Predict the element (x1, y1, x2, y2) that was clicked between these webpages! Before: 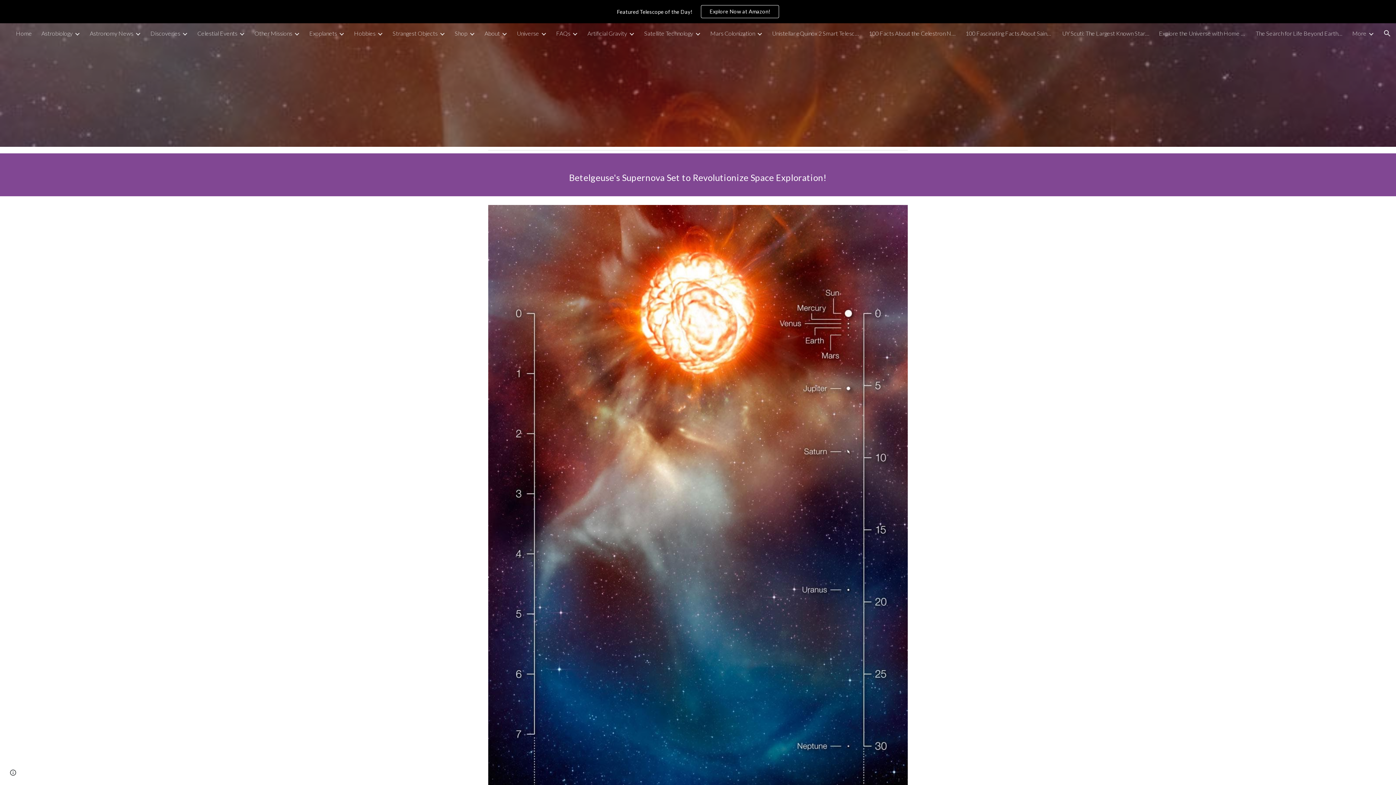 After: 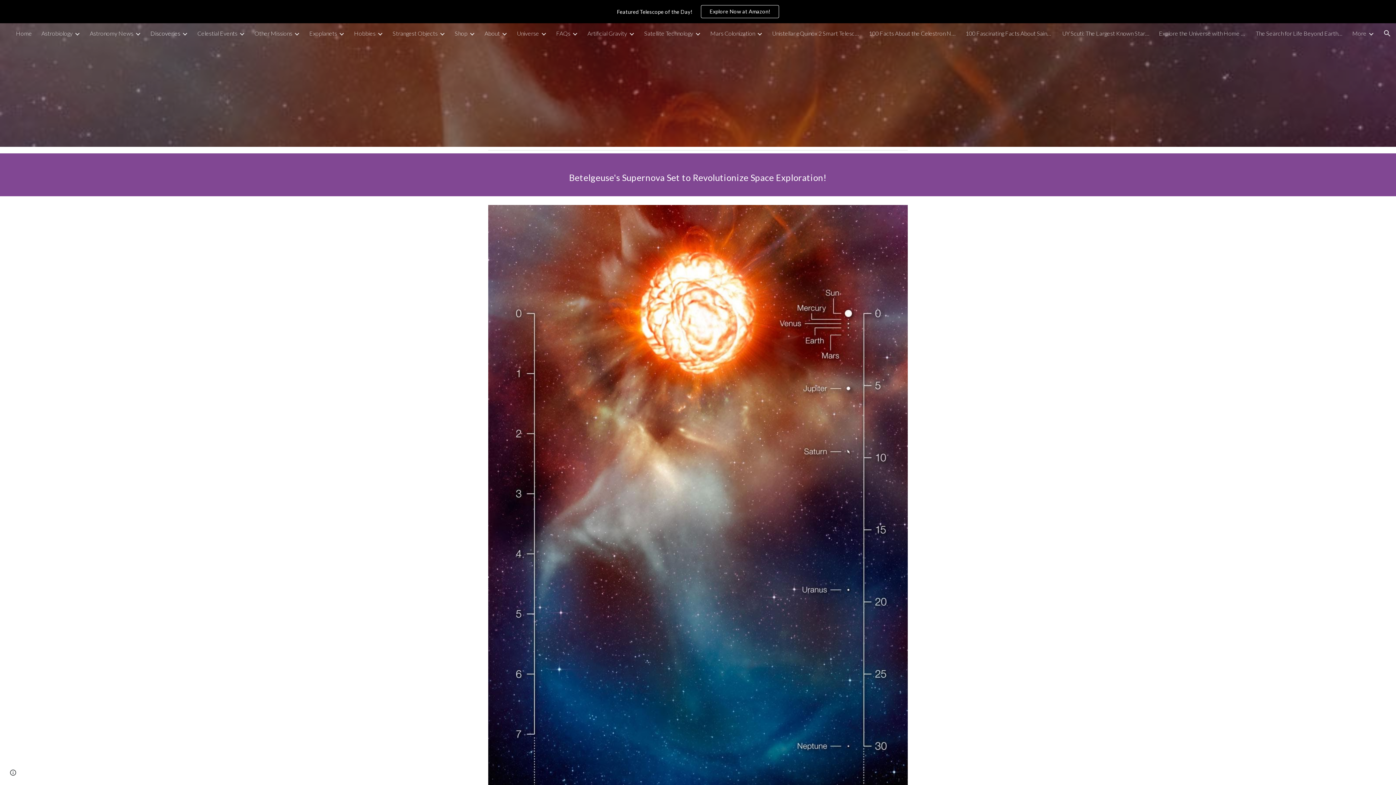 Action: label: Discoveries bbox: (150, 29, 180, 36)